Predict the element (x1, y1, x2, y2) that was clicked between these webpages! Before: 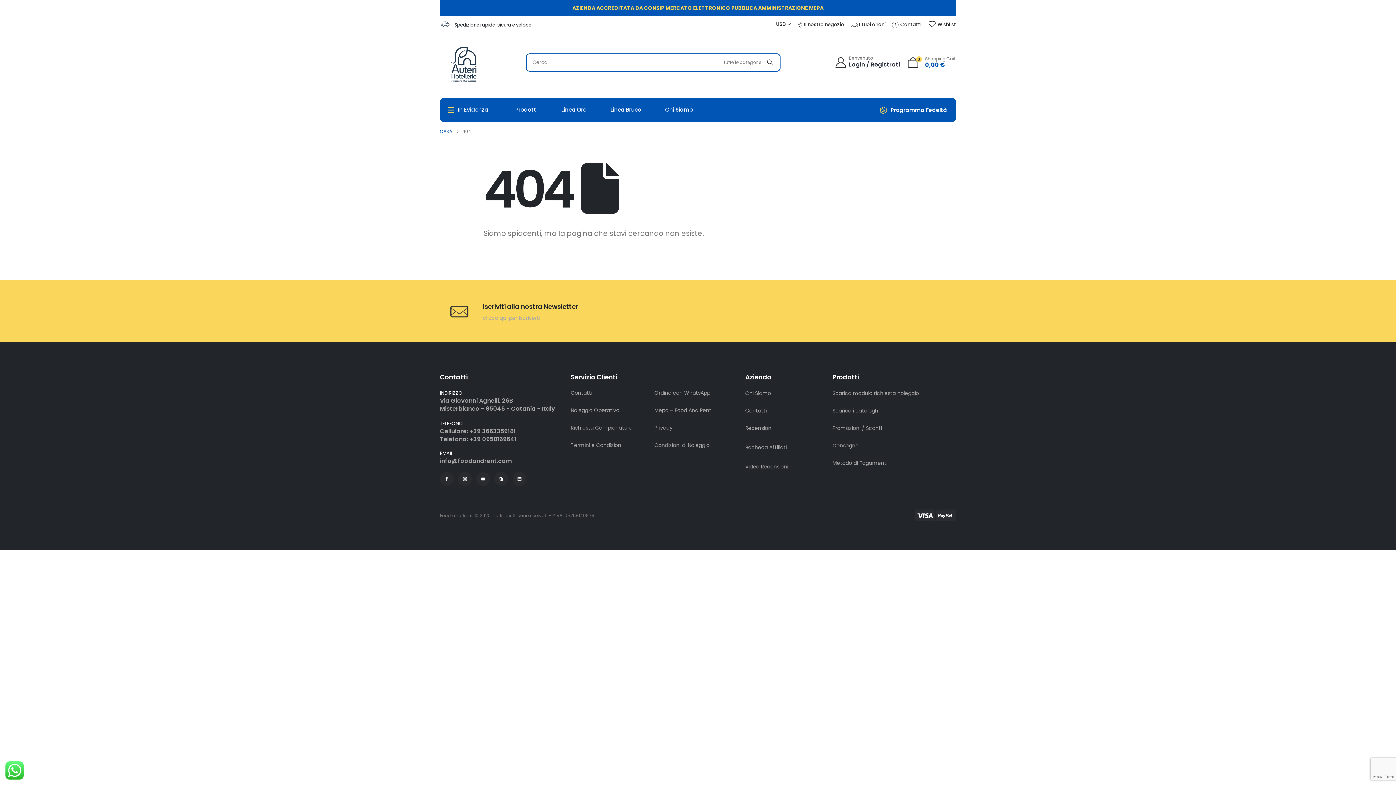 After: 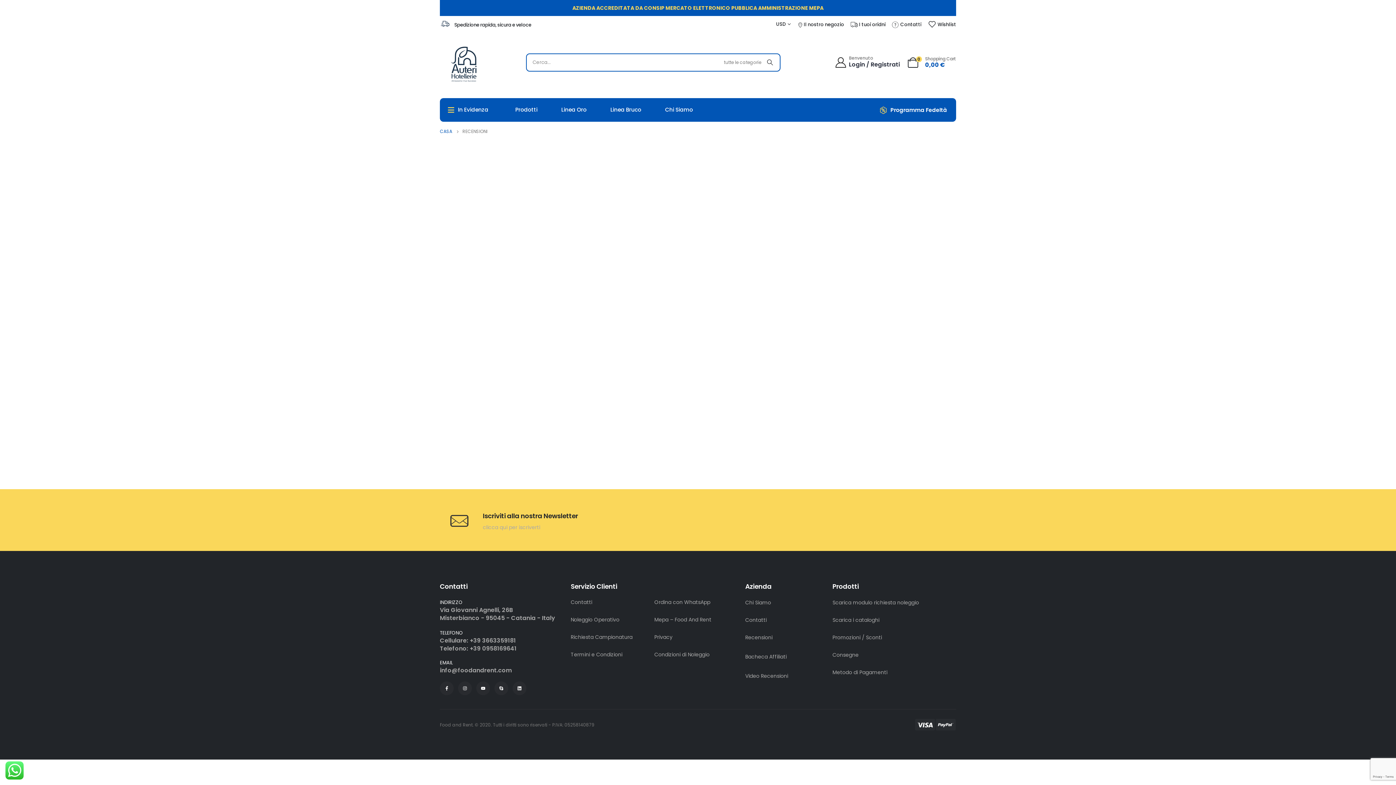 Action: bbox: (745, 423, 825, 442) label: Recensioni